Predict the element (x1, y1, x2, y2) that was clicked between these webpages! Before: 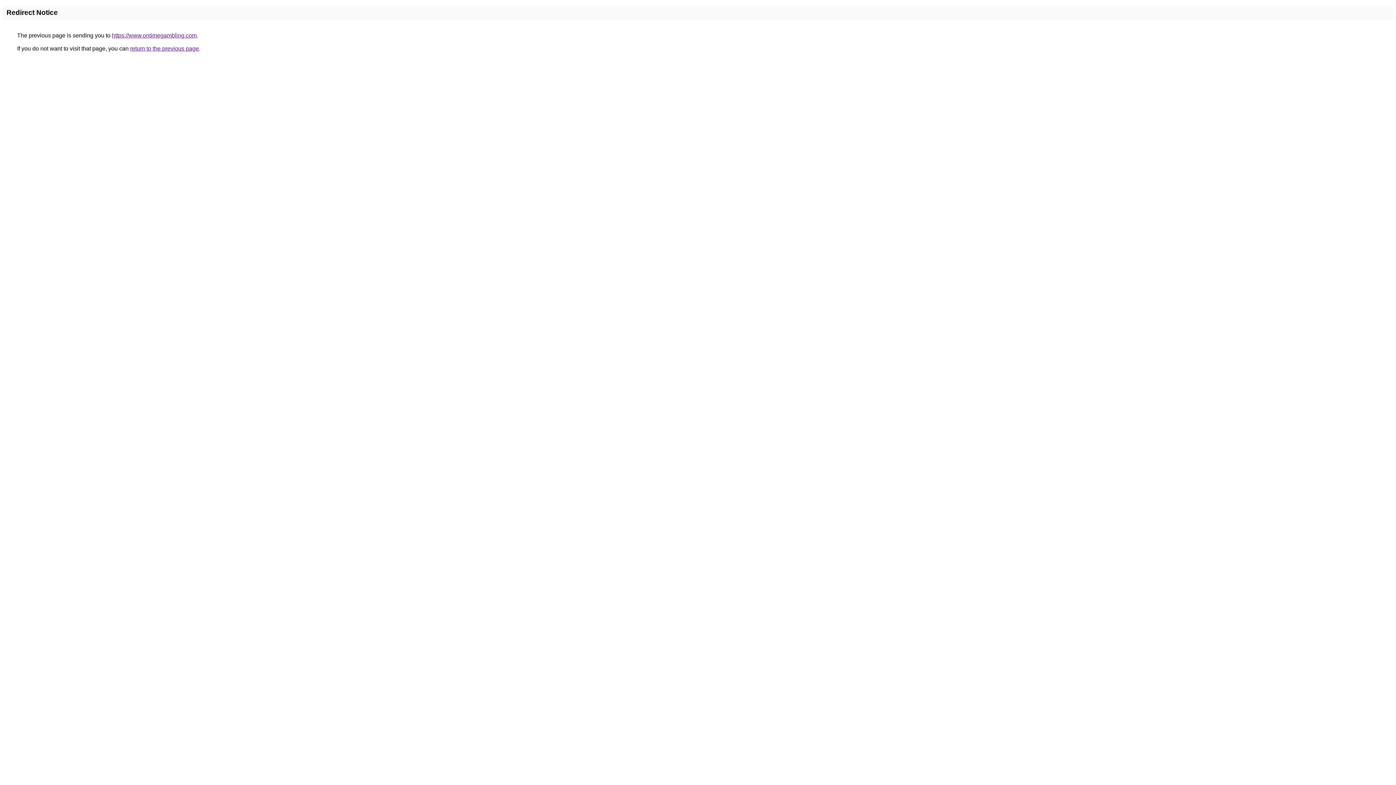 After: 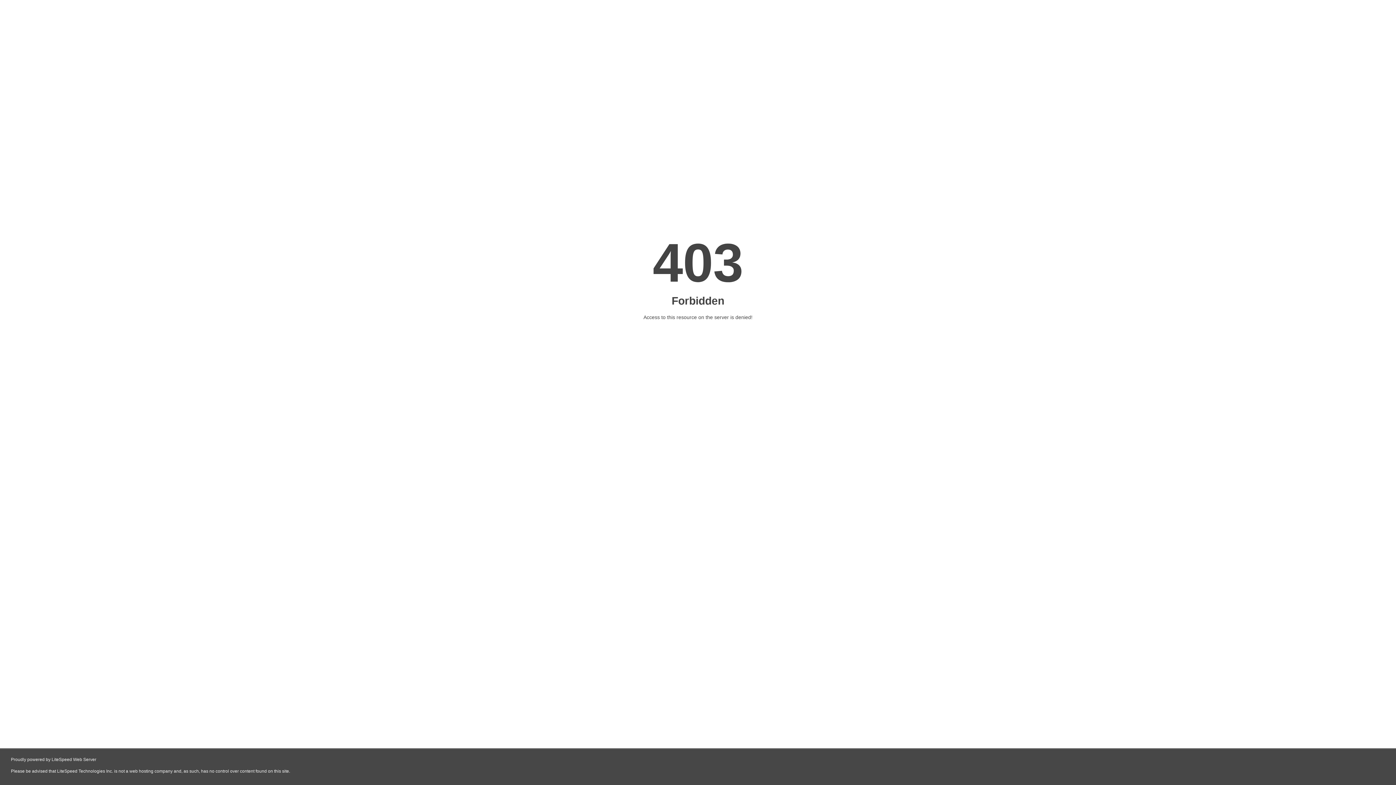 Action: label: https://www.ontimegambling.com bbox: (112, 32, 196, 38)